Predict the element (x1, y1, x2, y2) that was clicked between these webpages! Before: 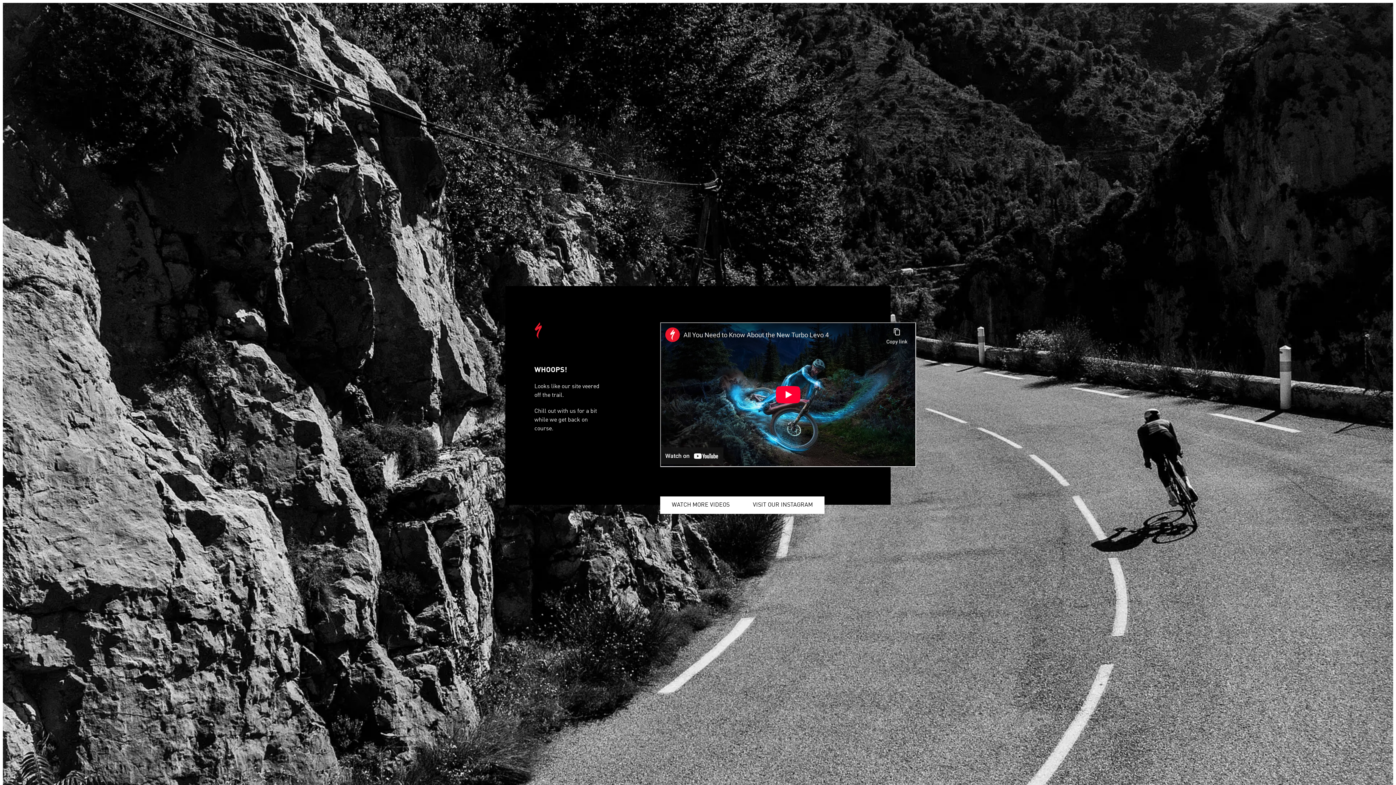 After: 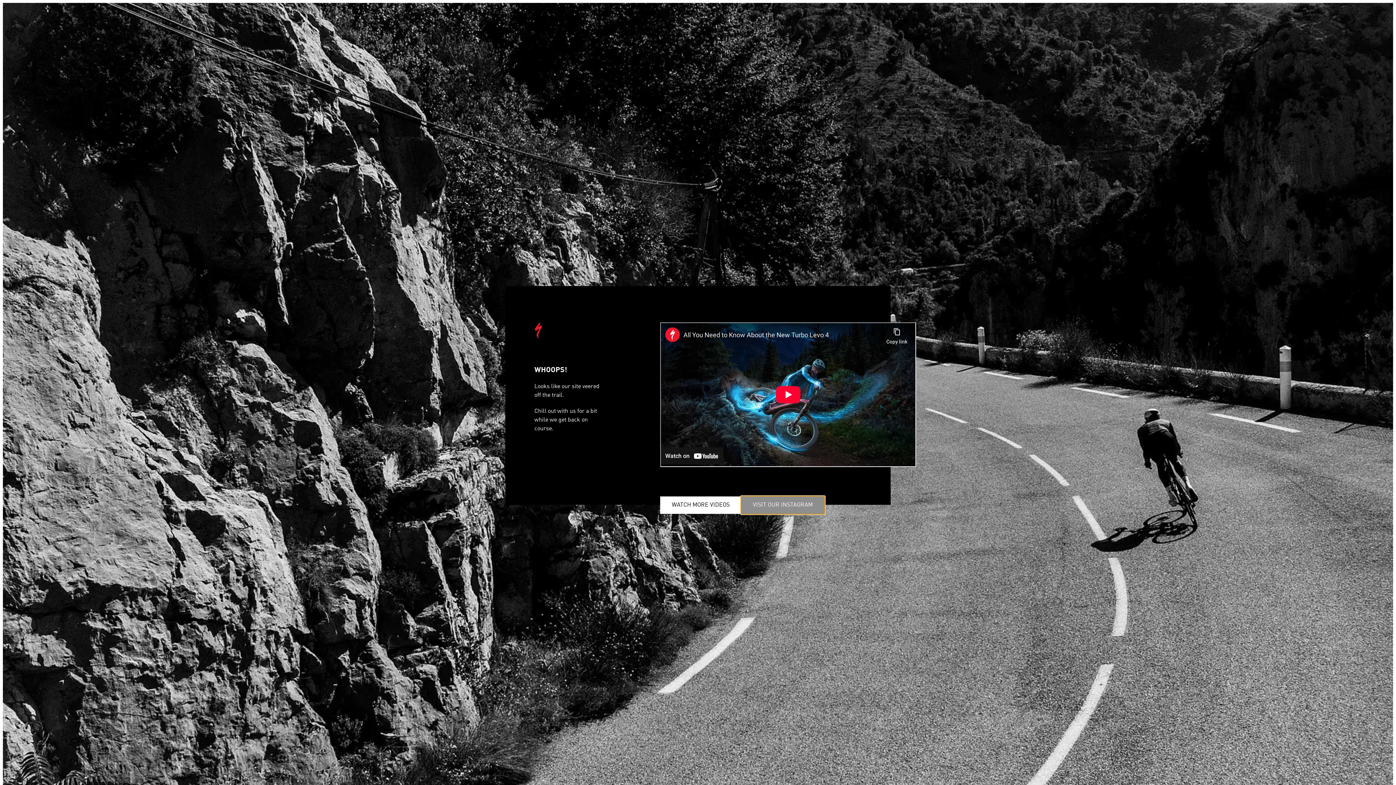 Action: label: VISIT OUR INSTAGRAM bbox: (741, 496, 824, 514)